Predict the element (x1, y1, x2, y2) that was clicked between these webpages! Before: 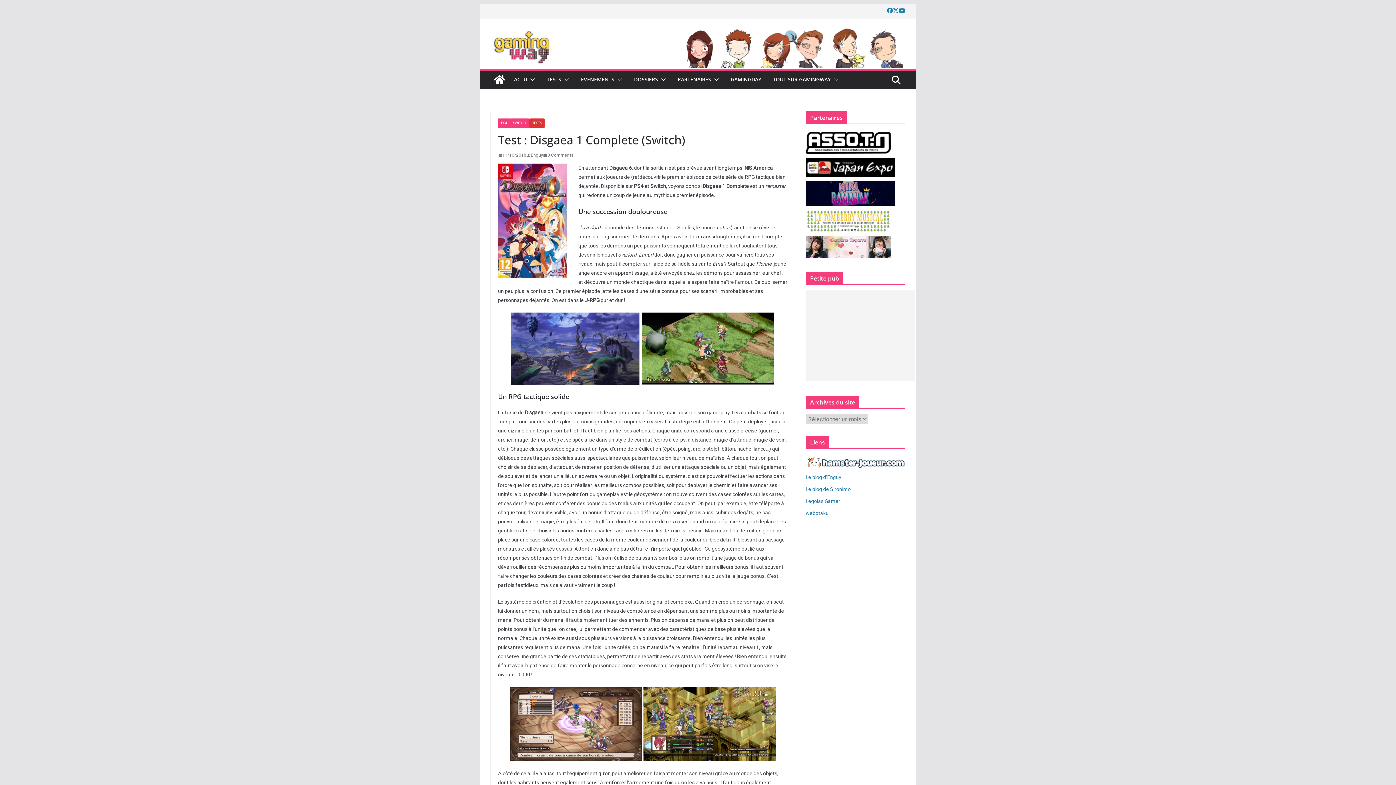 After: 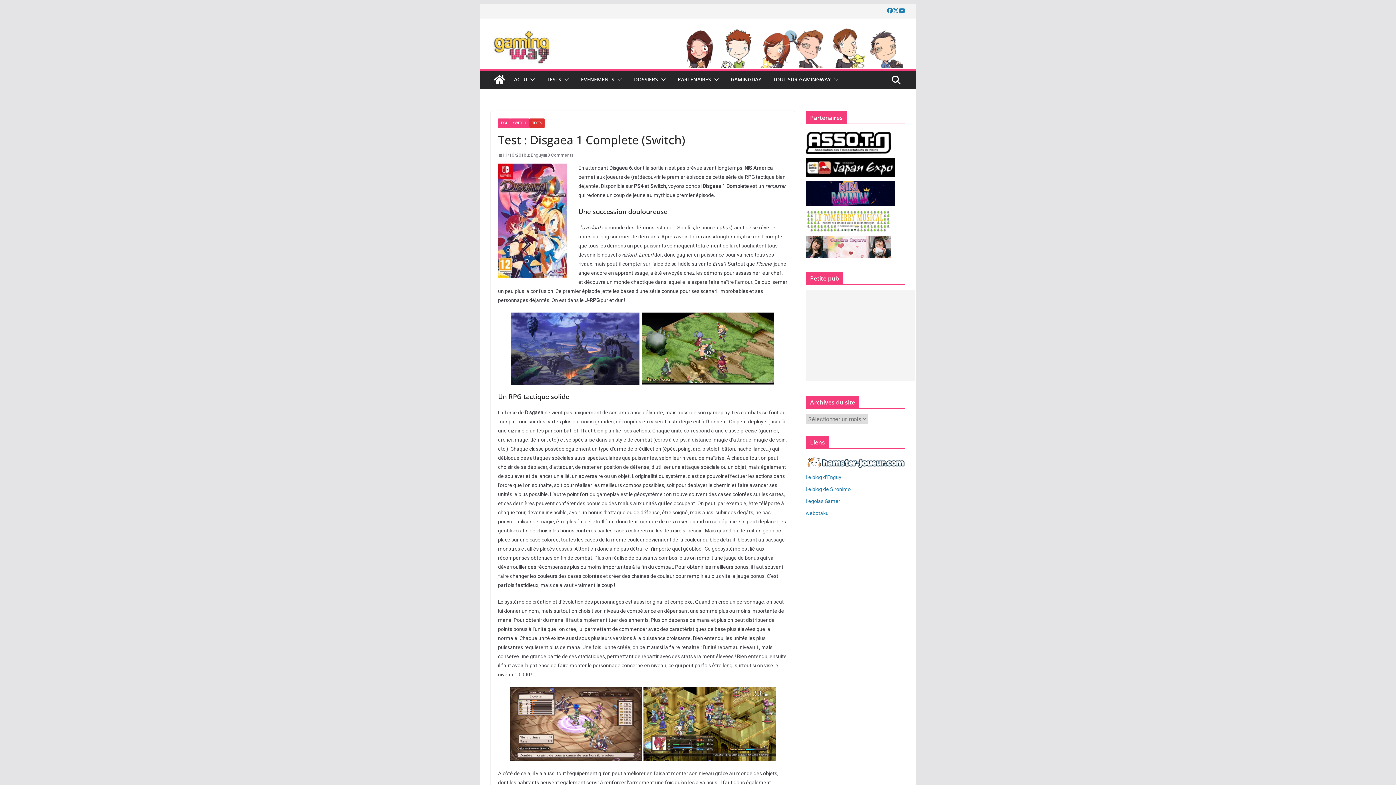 Action: bbox: (498, 151, 526, 159) label: 11/10/2018